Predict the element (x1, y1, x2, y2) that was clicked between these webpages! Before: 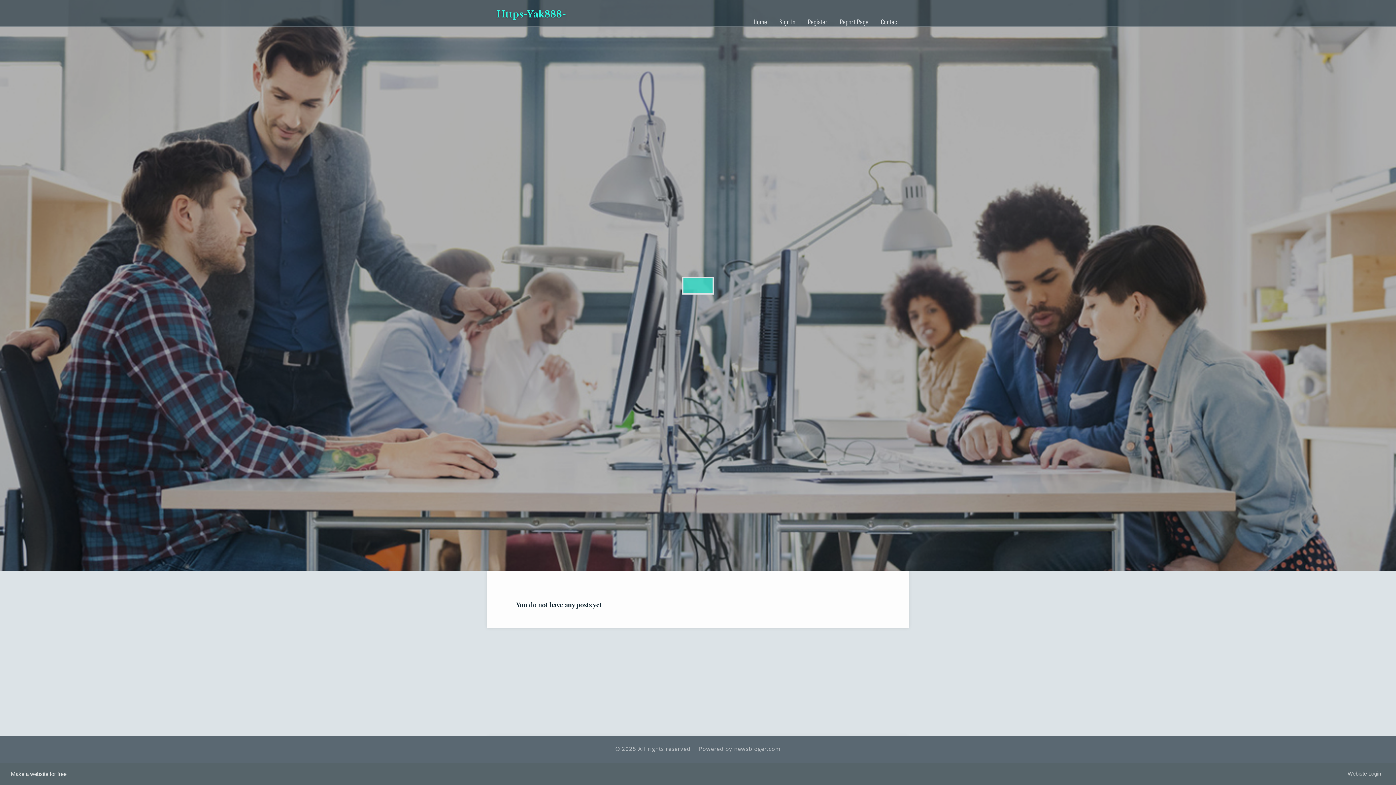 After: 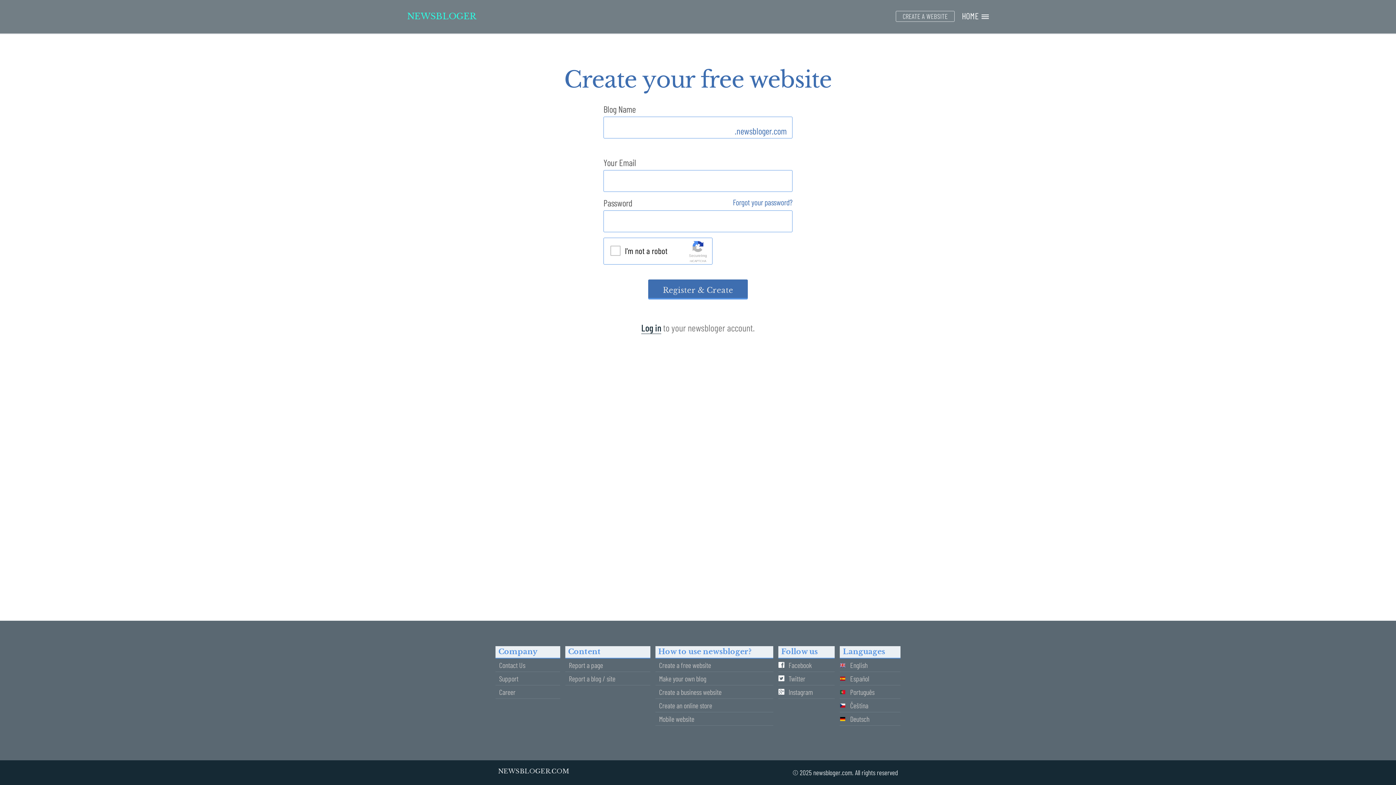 Action: label: Register bbox: (801, 0, 833, 27)